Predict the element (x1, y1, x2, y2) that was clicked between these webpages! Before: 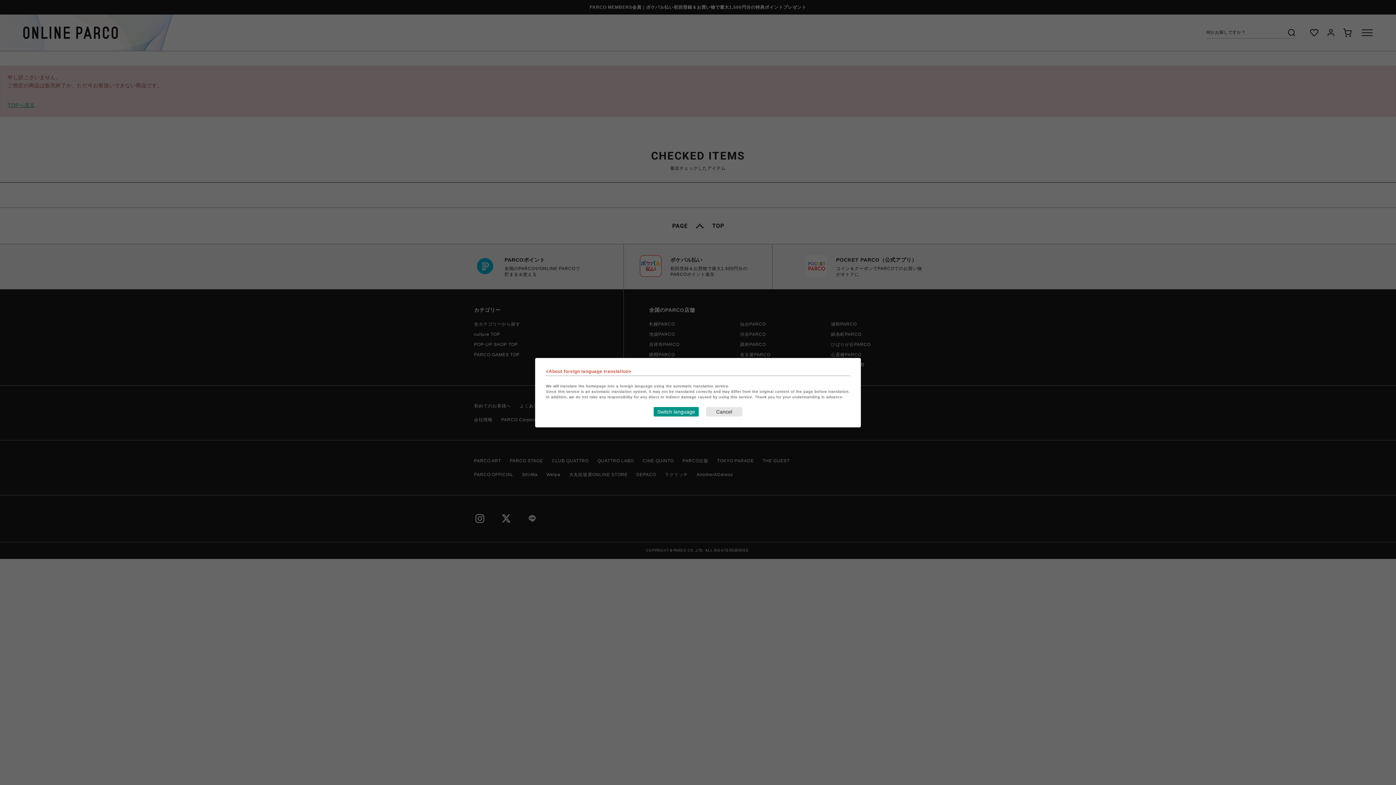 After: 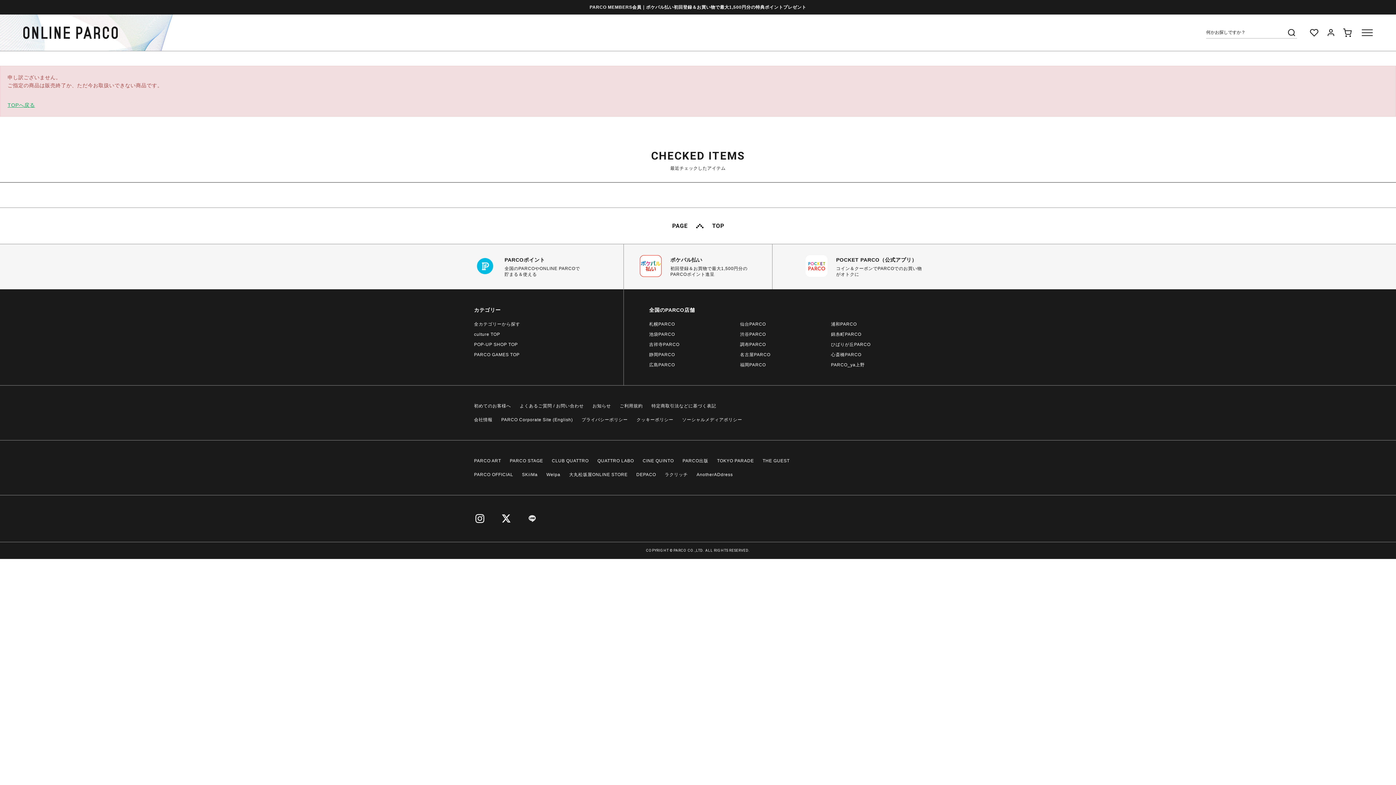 Action: bbox: (706, 407, 742, 416) label: Close this dialog window